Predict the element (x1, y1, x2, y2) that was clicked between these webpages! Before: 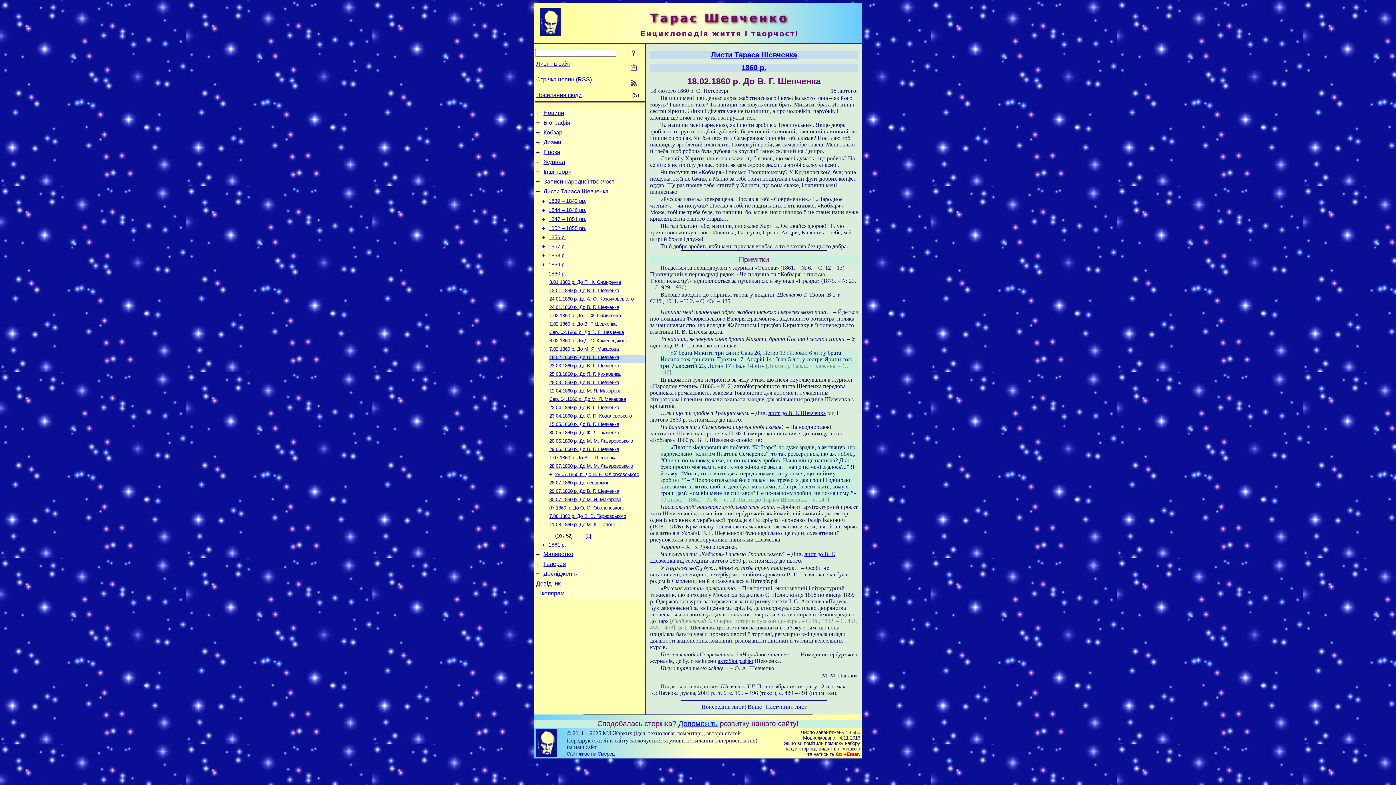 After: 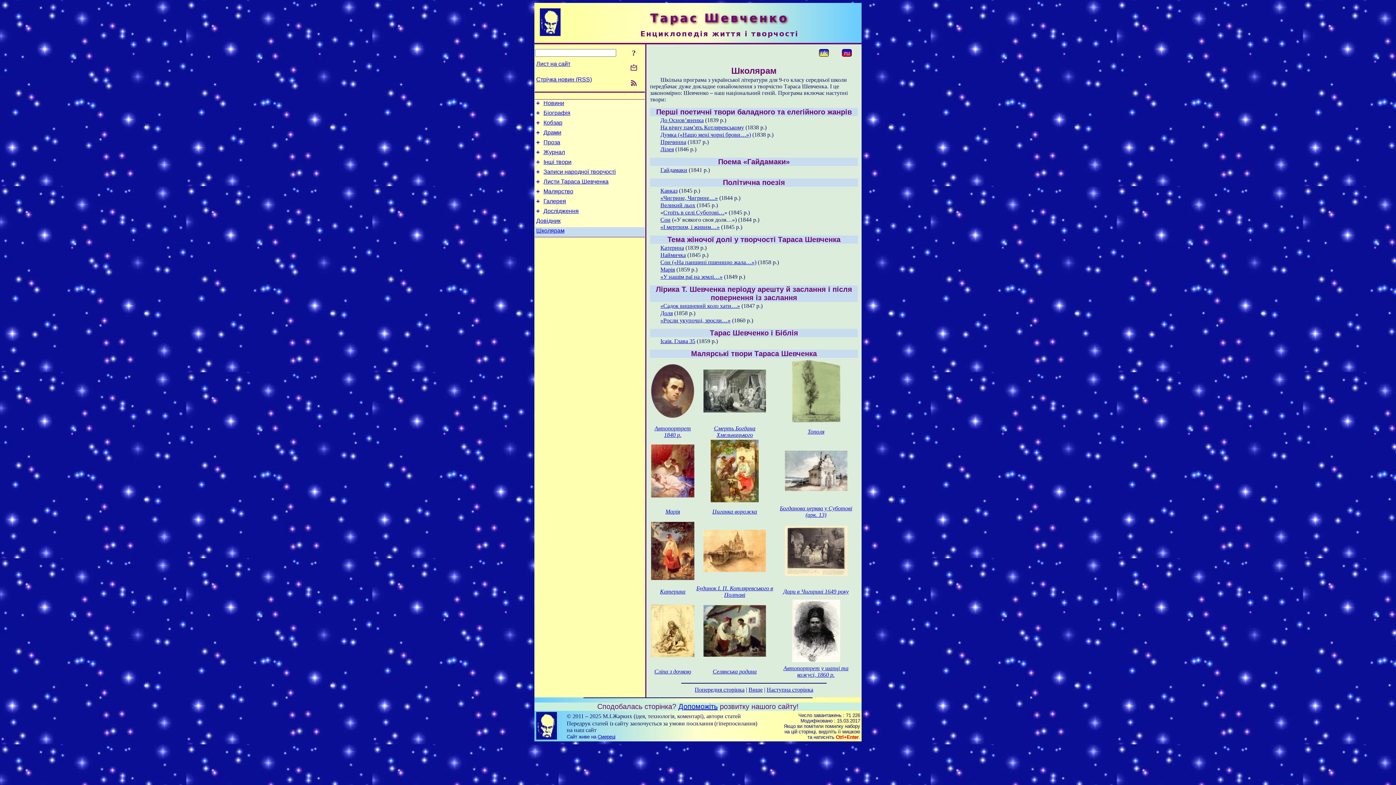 Action: label: Школярам bbox: (536, 590, 564, 596)